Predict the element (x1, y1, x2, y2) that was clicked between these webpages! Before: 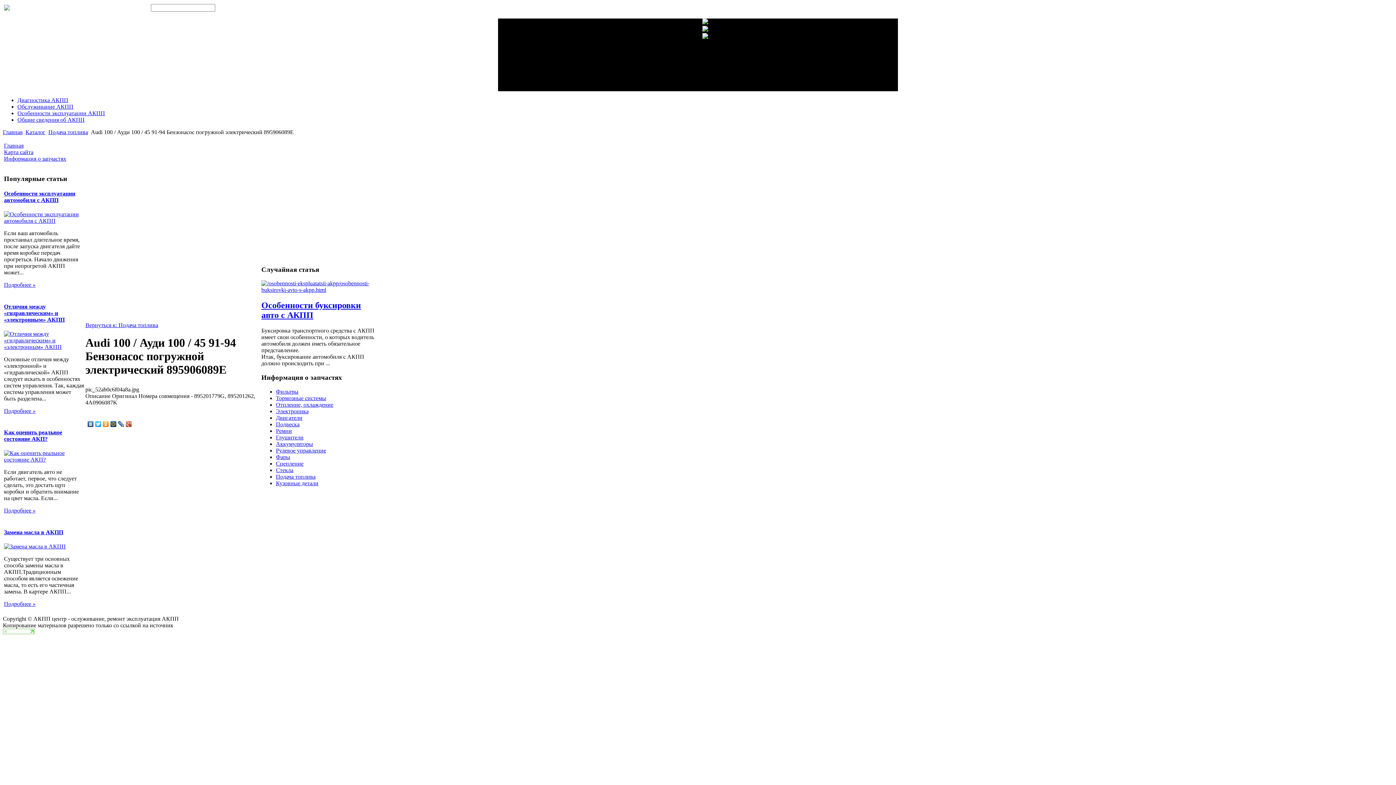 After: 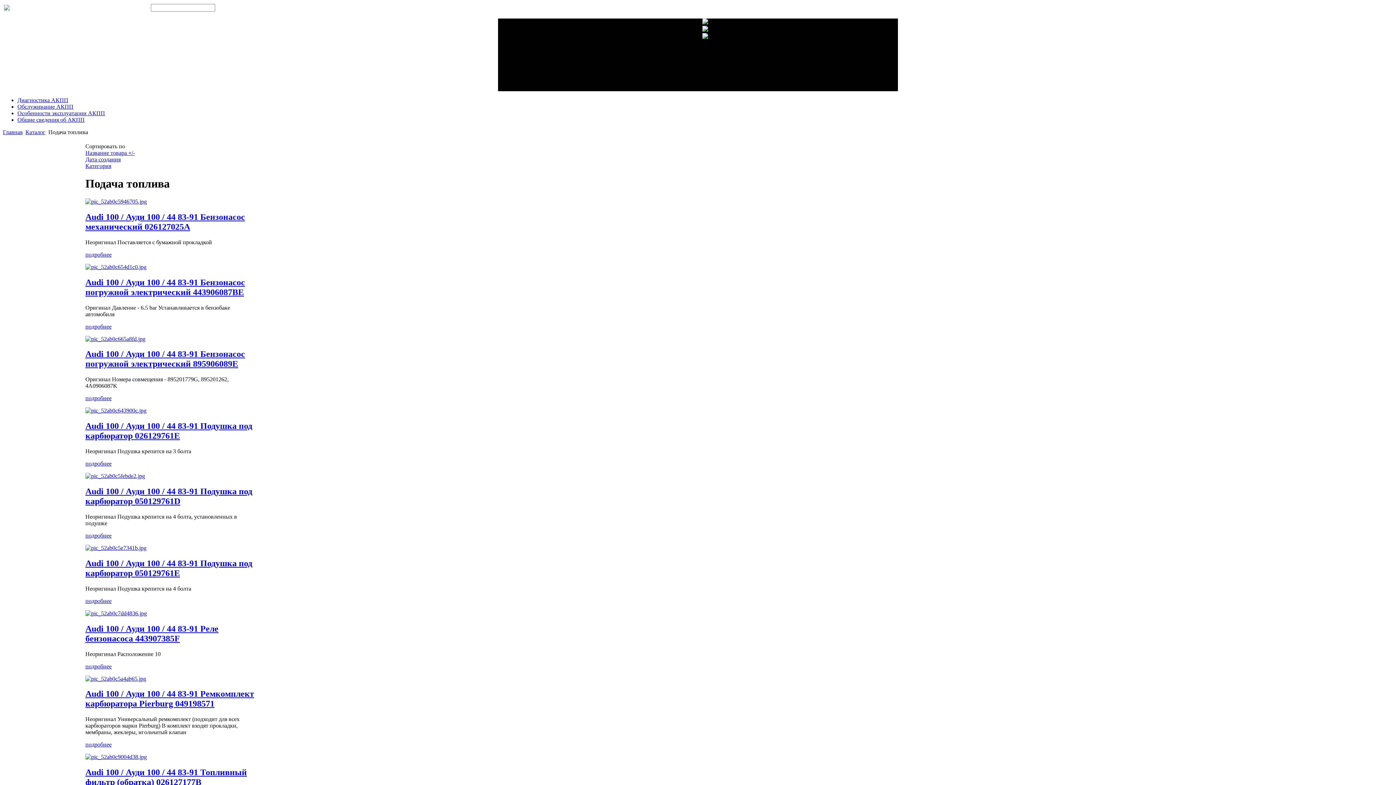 Action: label: Подача топлива bbox: (48, 129, 88, 135)